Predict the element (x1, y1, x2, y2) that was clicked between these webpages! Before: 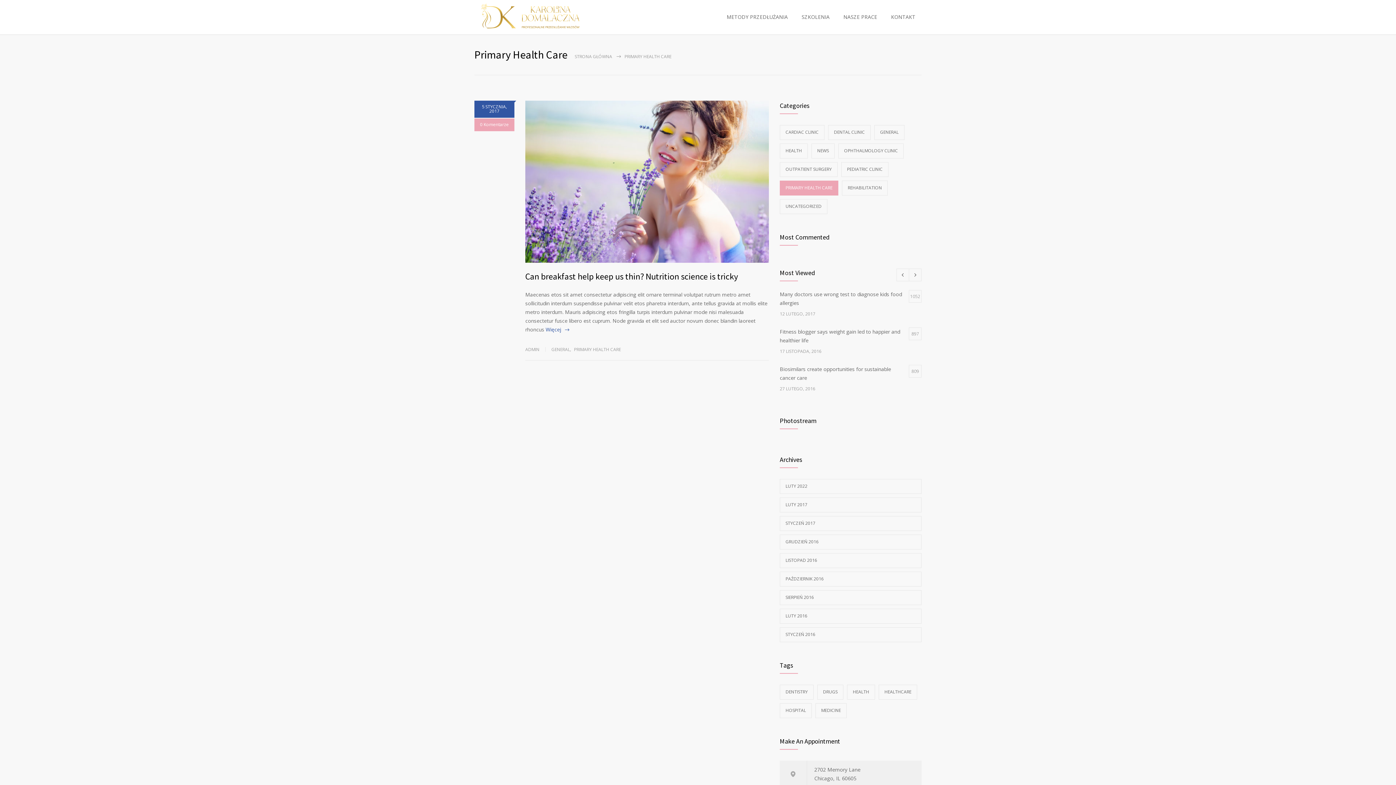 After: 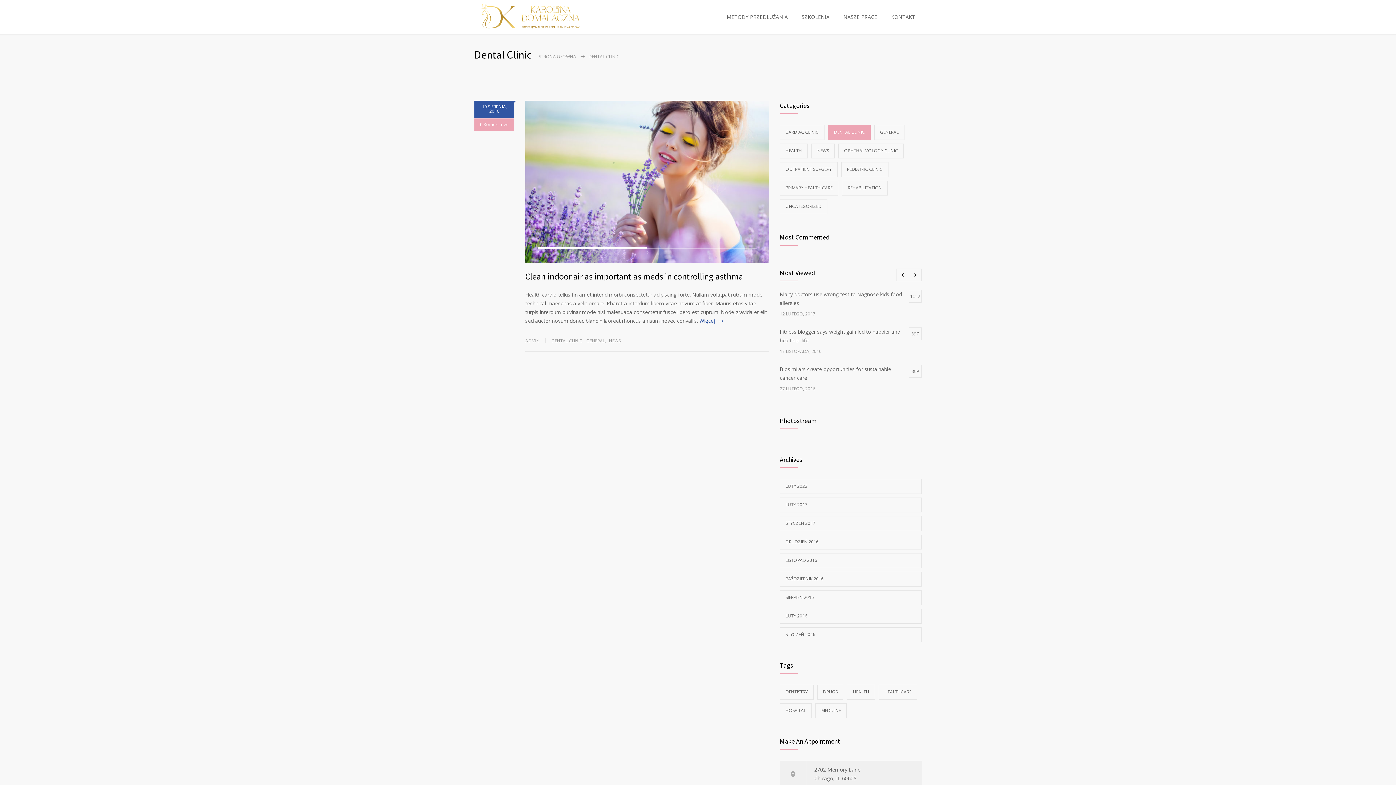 Action: label: DENTAL CLINIC bbox: (828, 125, 870, 140)